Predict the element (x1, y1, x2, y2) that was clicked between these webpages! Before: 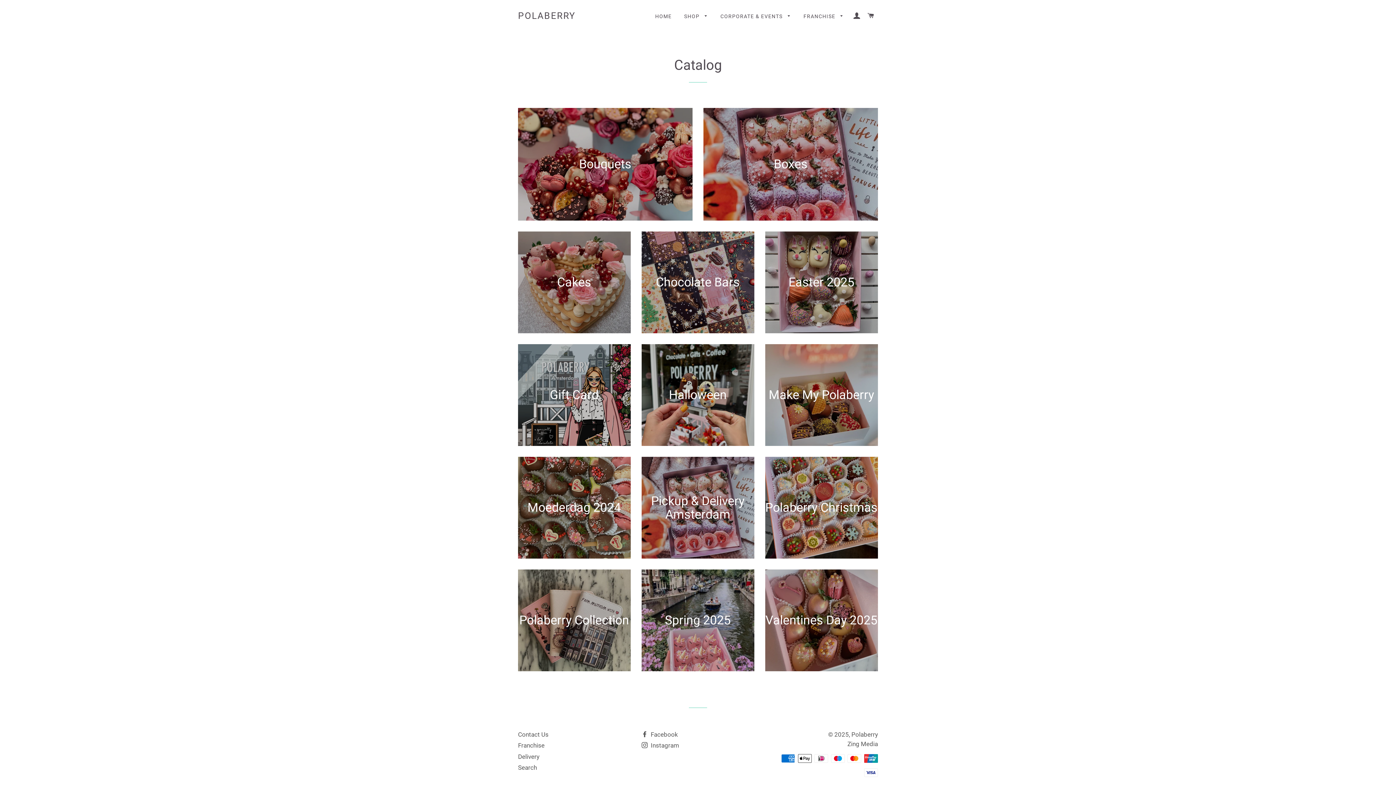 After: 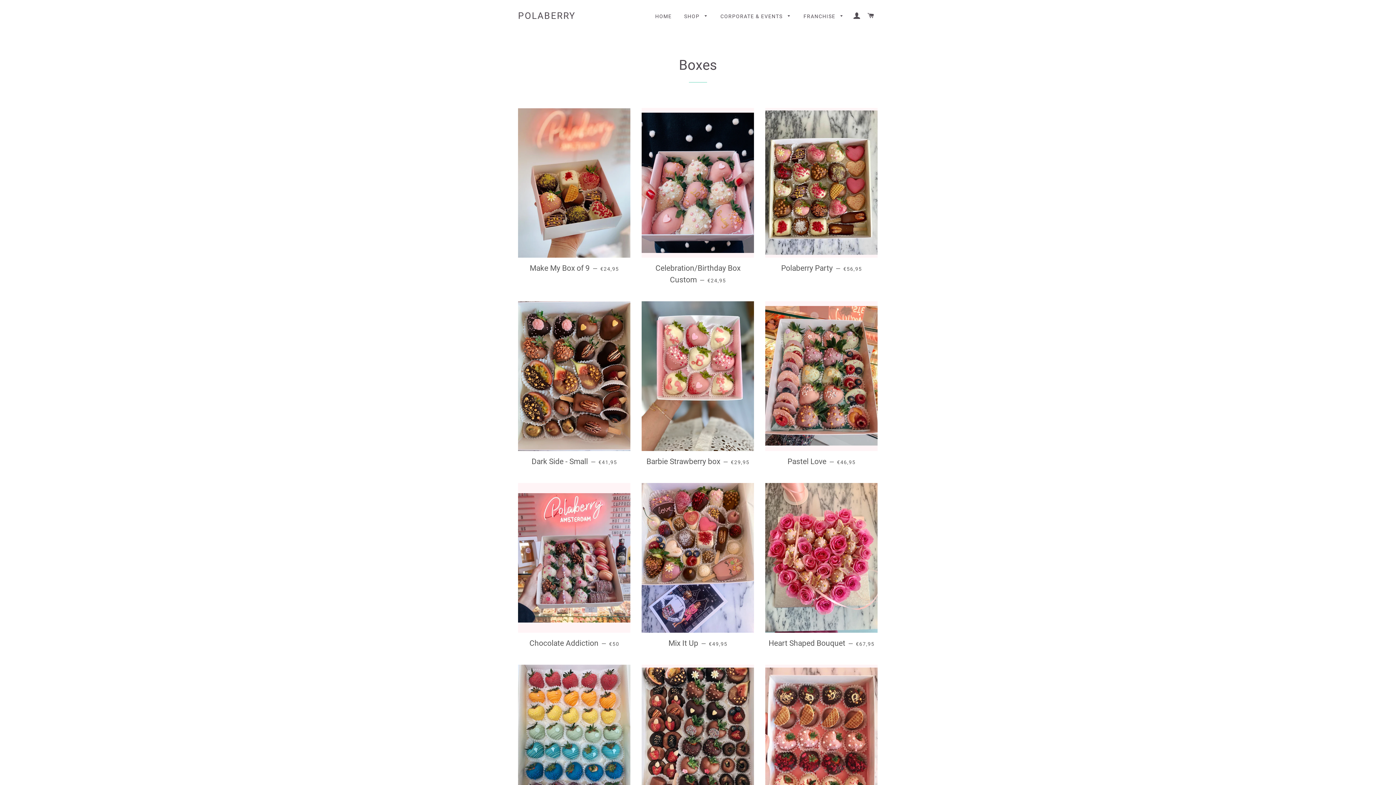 Action: bbox: (703, 108, 878, 220) label: Boxes